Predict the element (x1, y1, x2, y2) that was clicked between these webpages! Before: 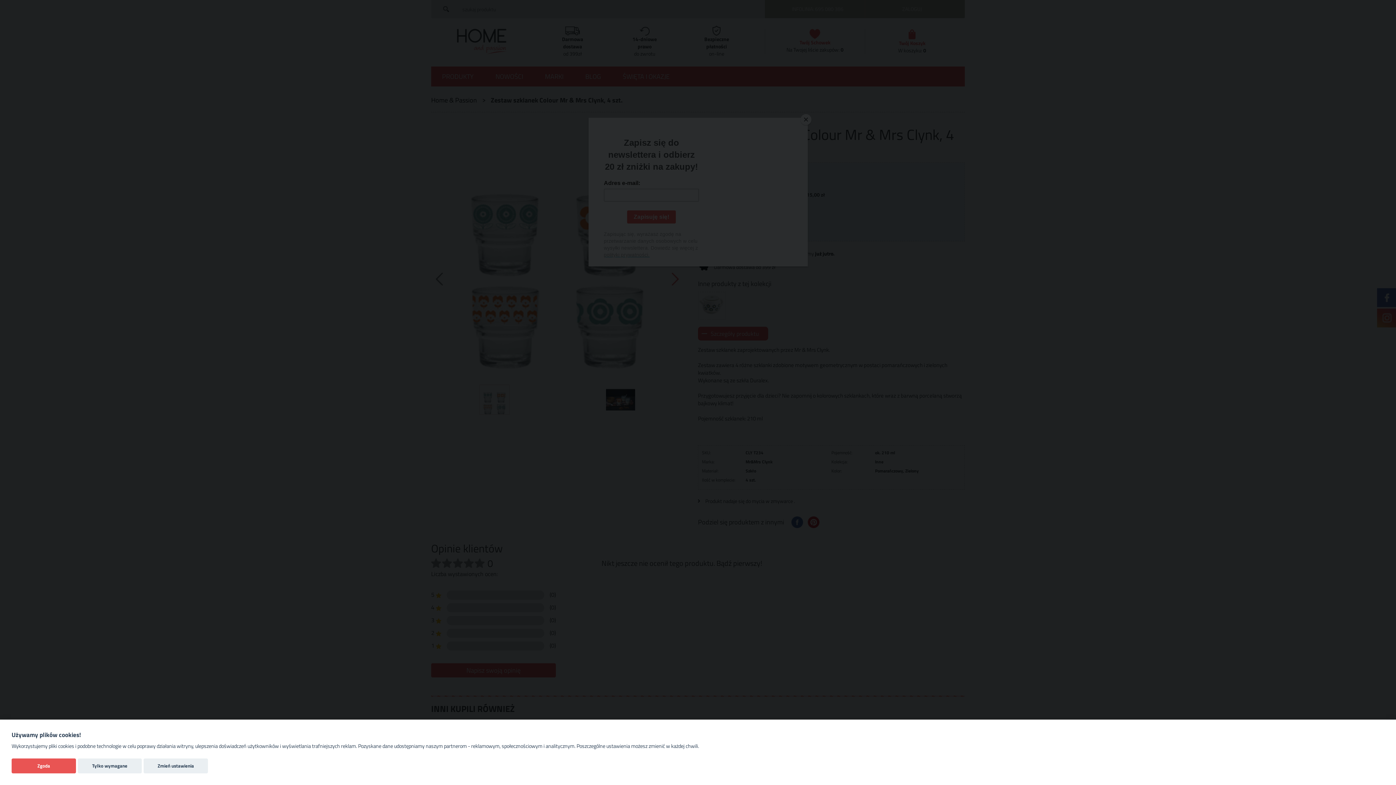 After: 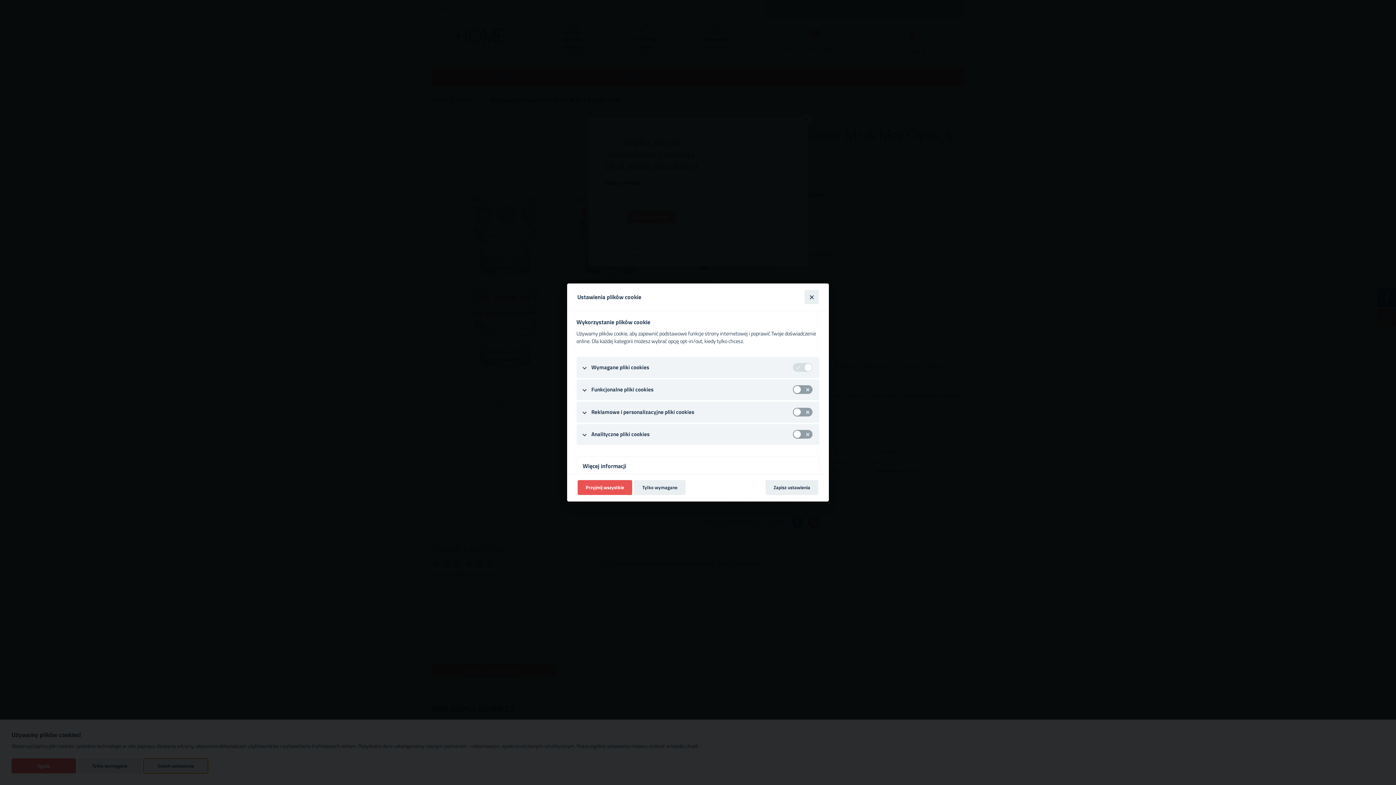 Action: bbox: (143, 758, 208, 773) label: Zmień ustawienia